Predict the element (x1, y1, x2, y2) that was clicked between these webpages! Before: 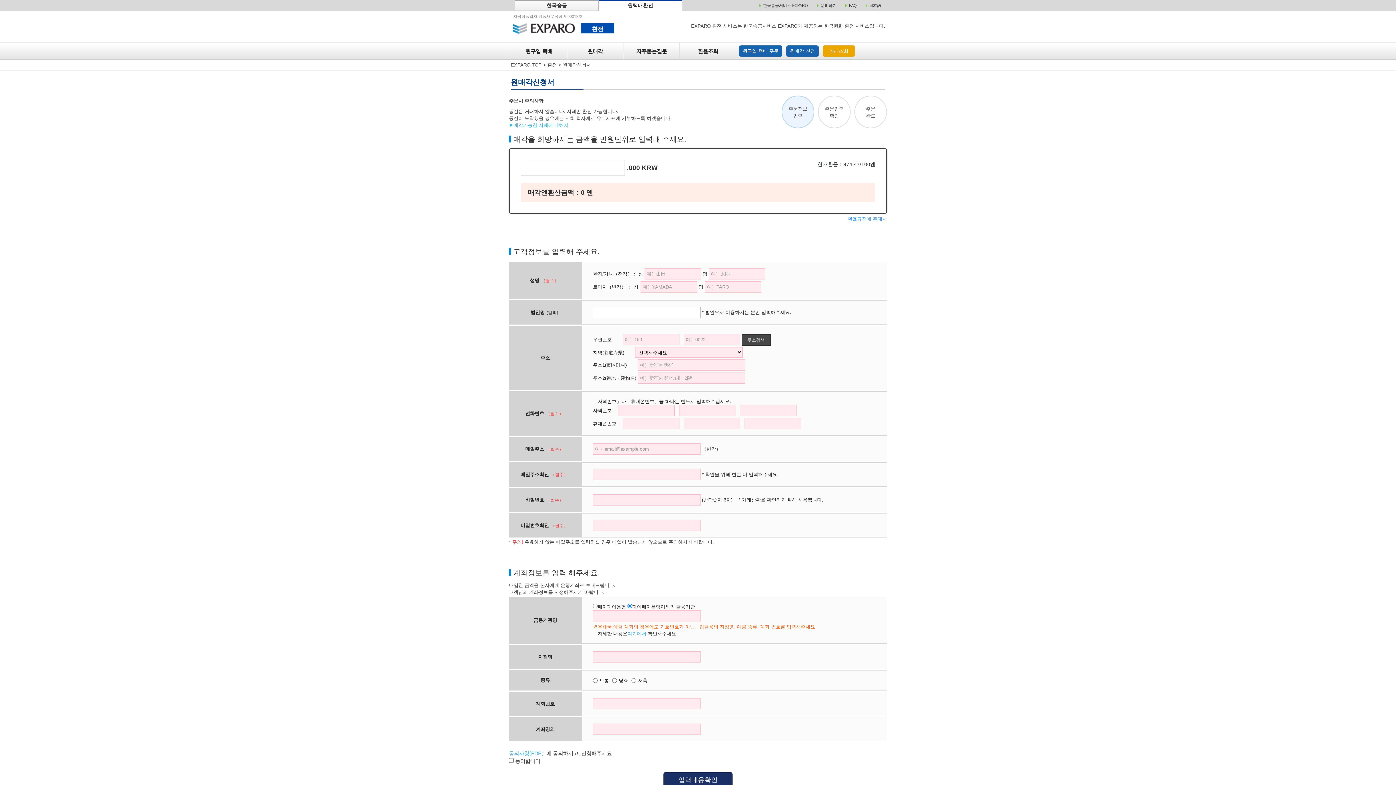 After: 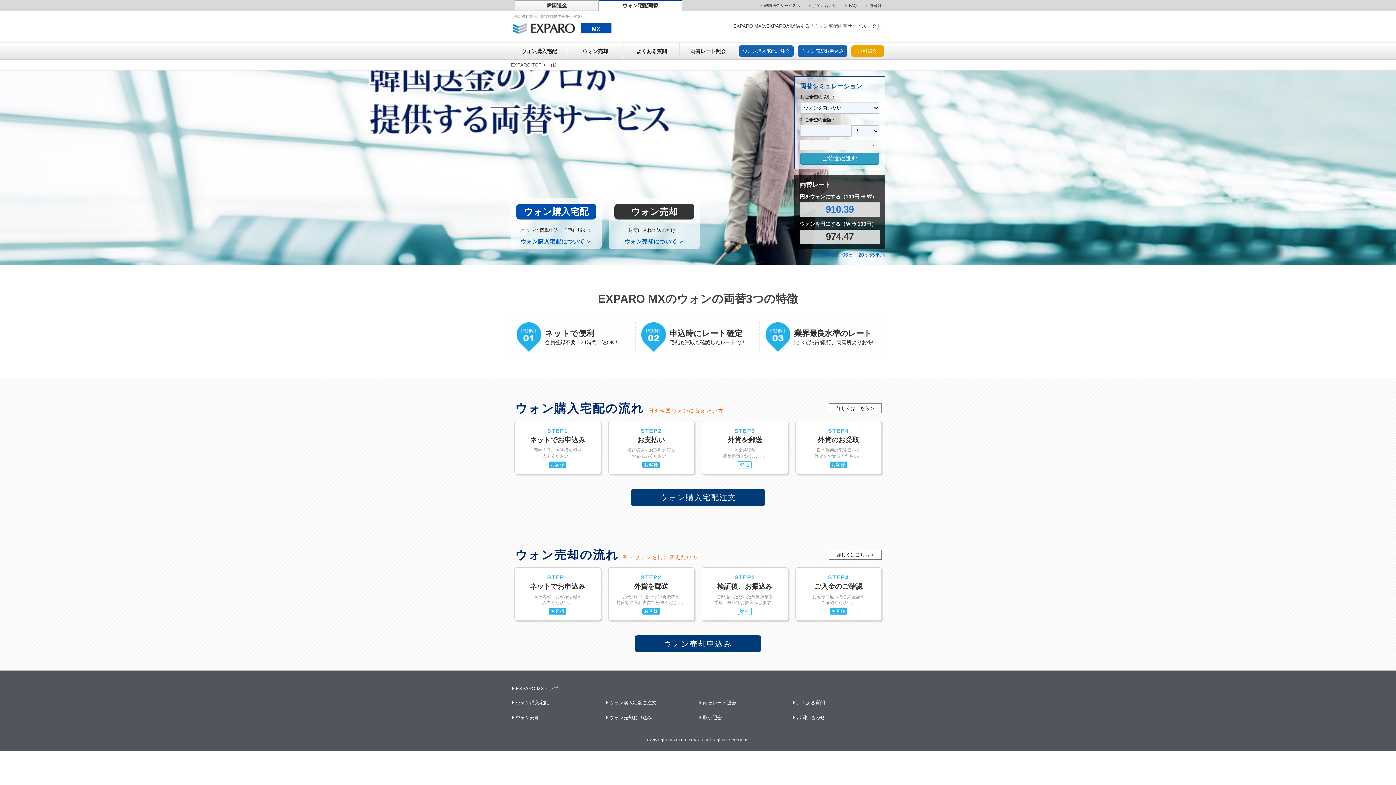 Action: label: 환전 bbox: (547, 62, 557, 67)